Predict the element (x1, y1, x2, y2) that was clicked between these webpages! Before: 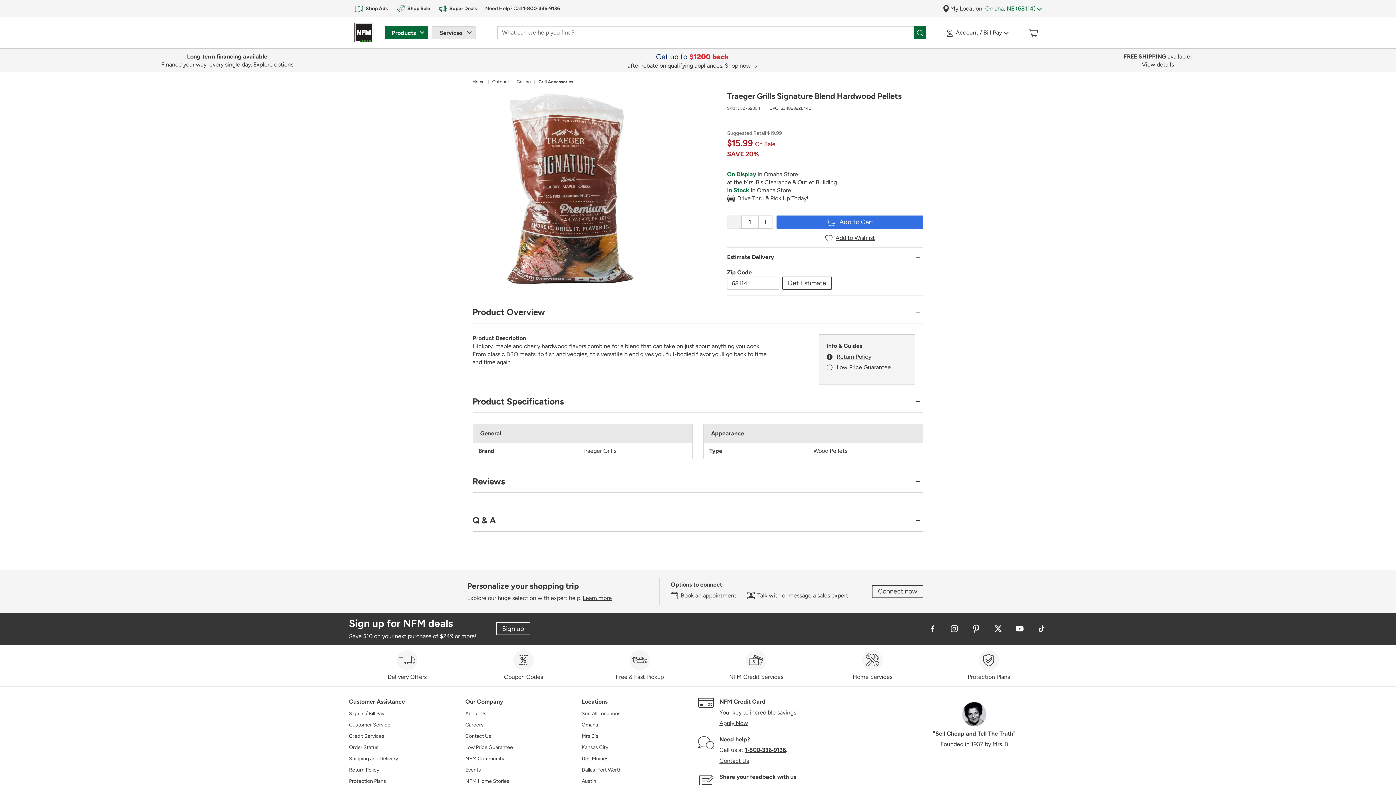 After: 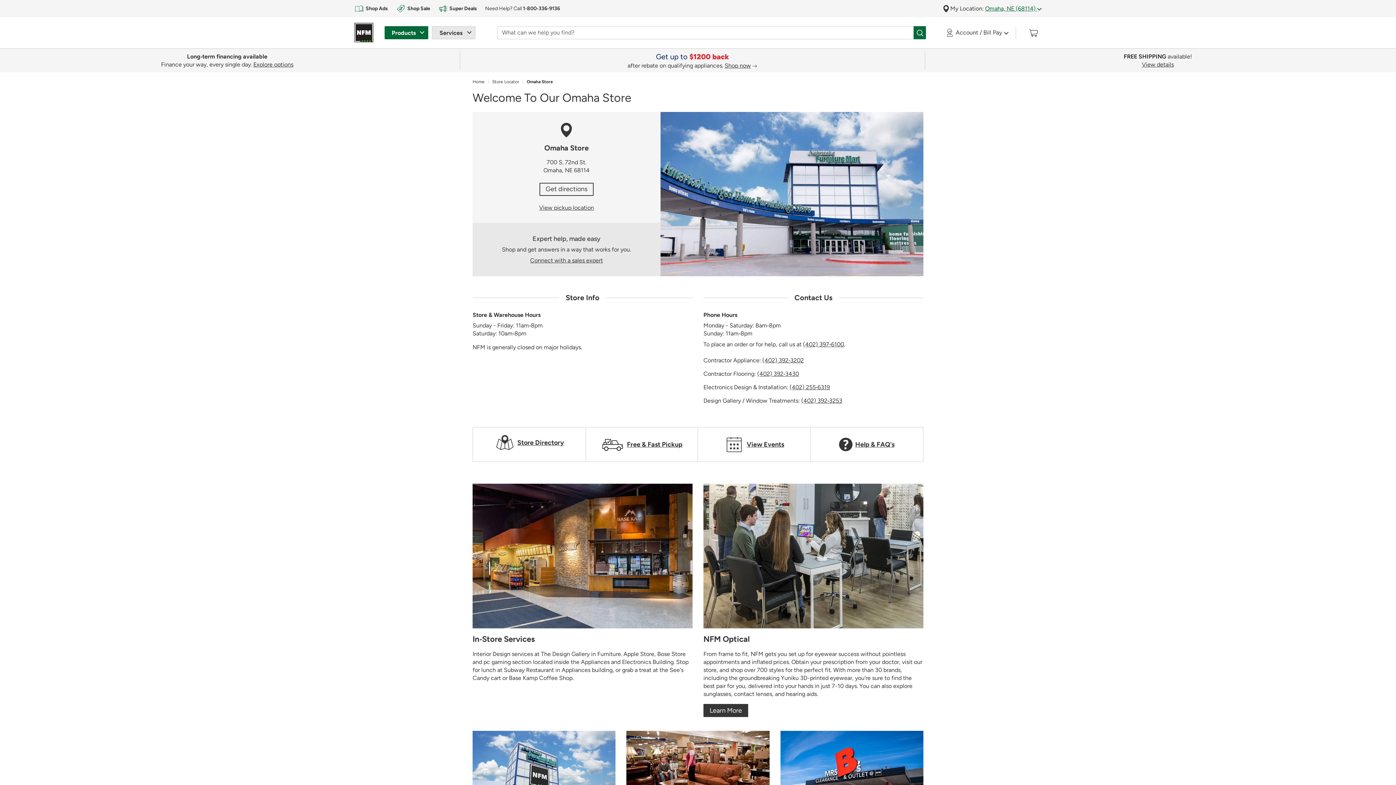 Action: bbox: (581, 721, 598, 732) label: Omaha